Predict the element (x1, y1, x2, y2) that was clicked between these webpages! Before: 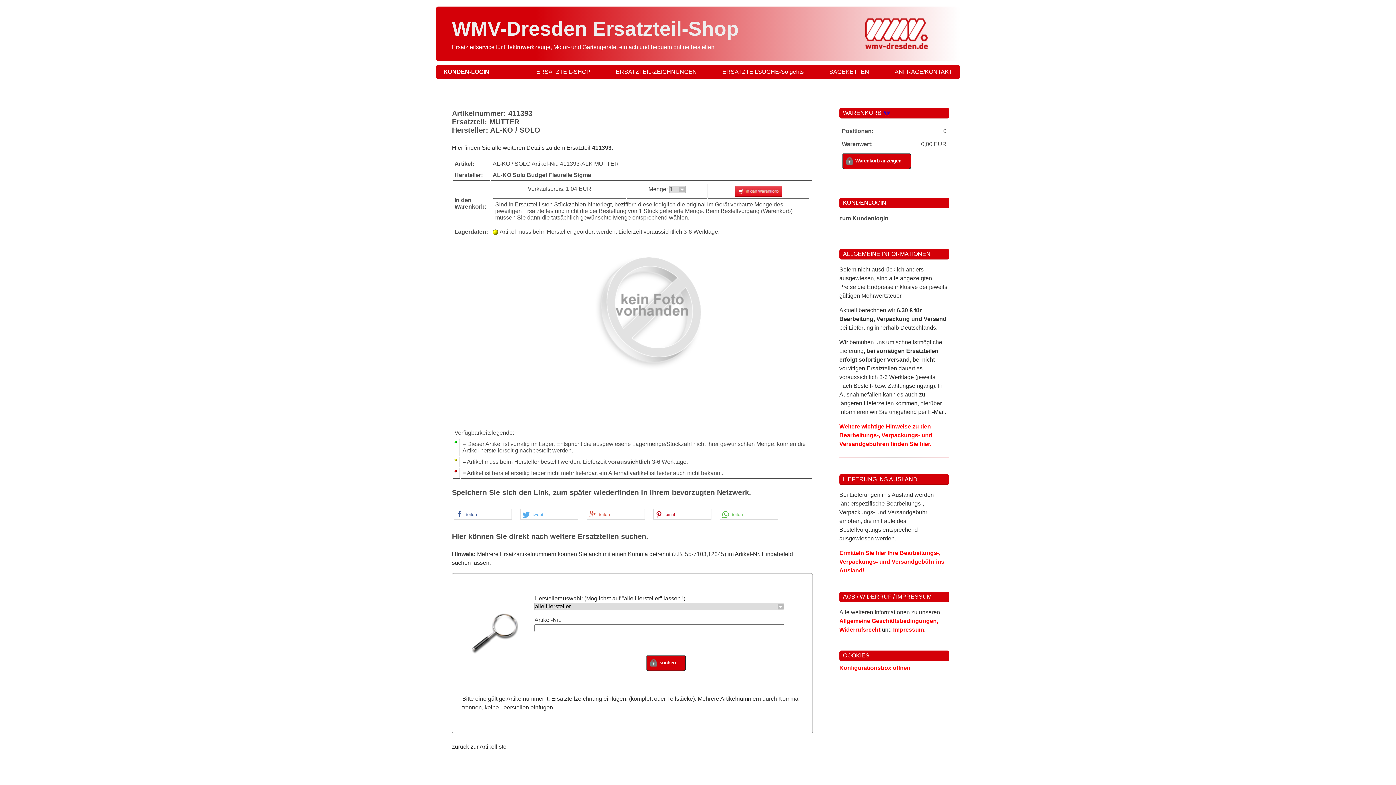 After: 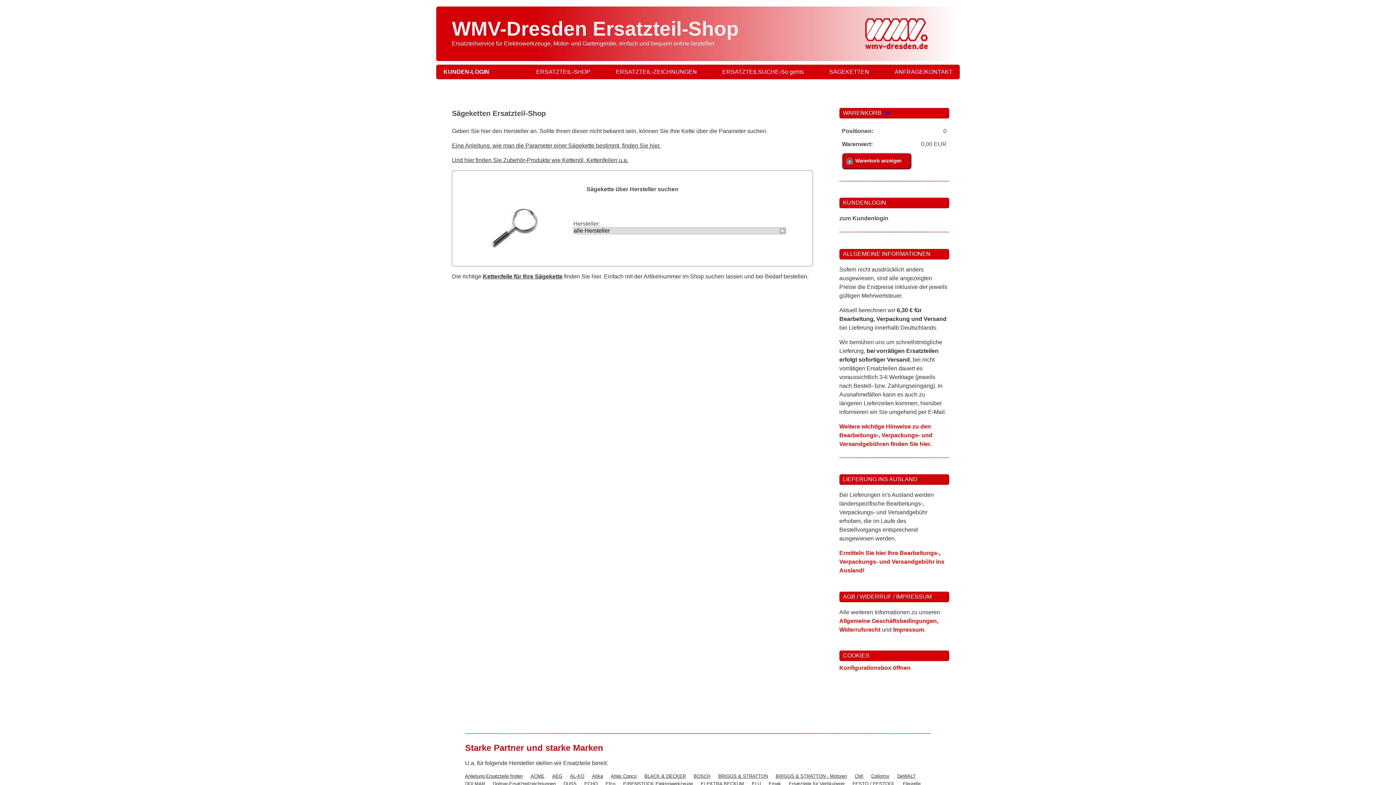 Action: label: SÄGEKETTEN bbox: (829, 64, 869, 79)